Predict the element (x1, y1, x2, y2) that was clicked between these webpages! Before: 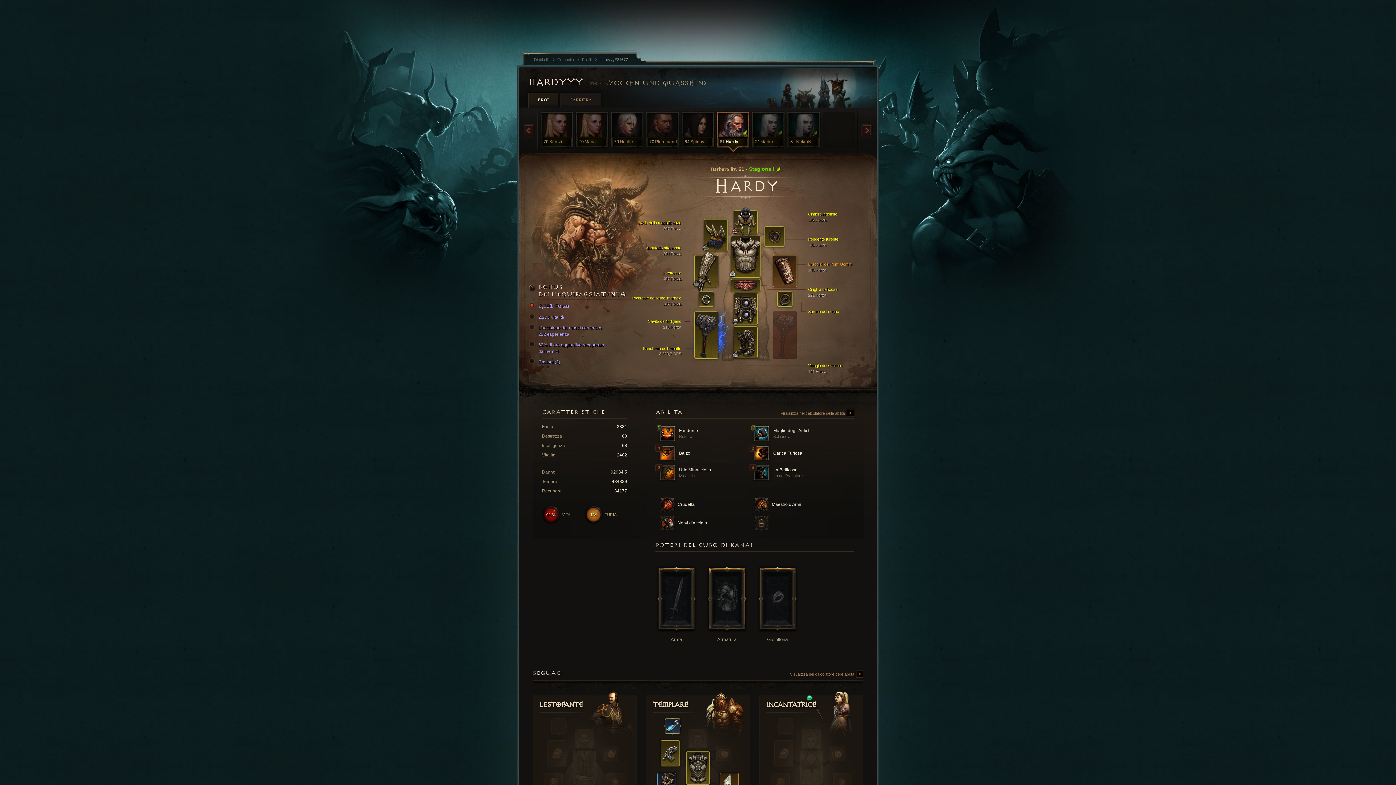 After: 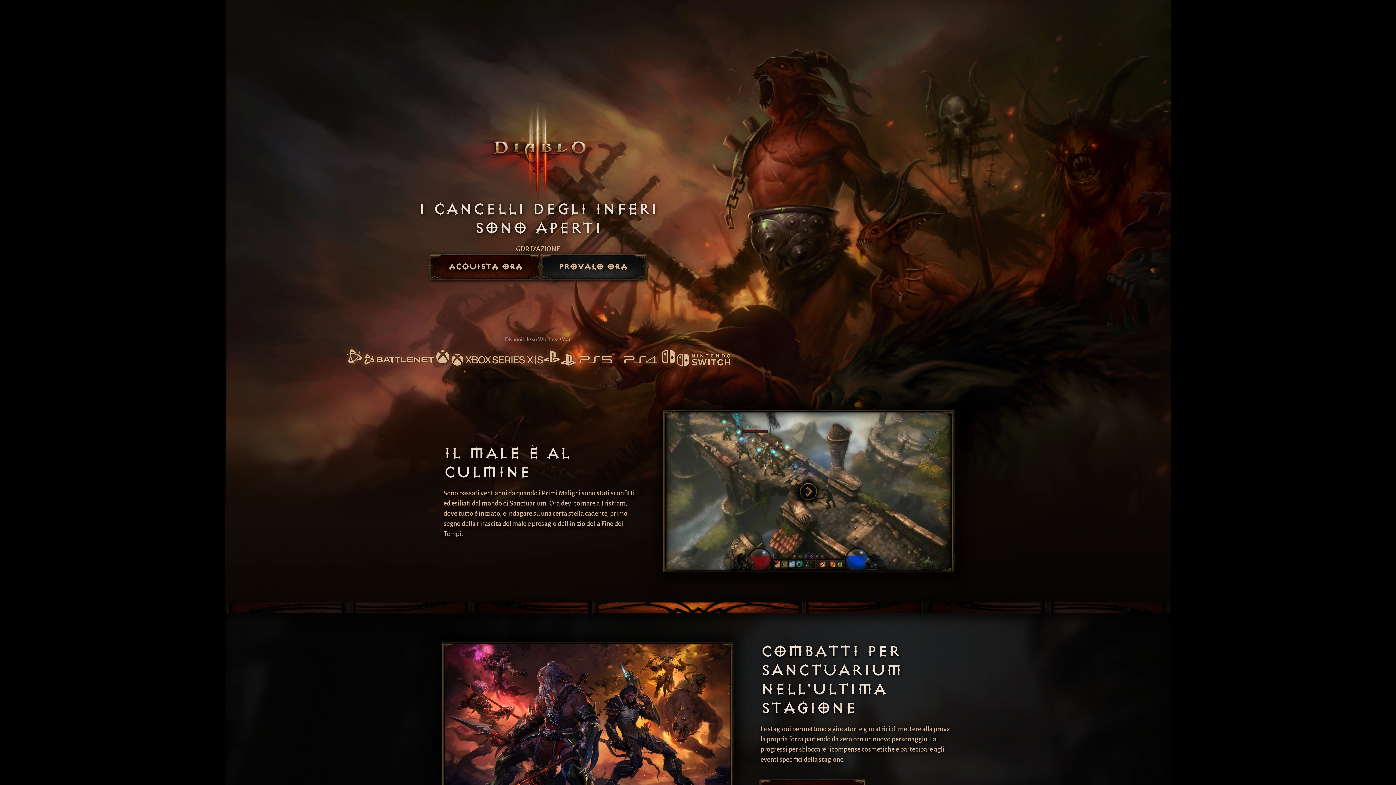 Action: bbox: (790, 671, 863, 678) label: Visualizza nel calcolatore delle abilità 